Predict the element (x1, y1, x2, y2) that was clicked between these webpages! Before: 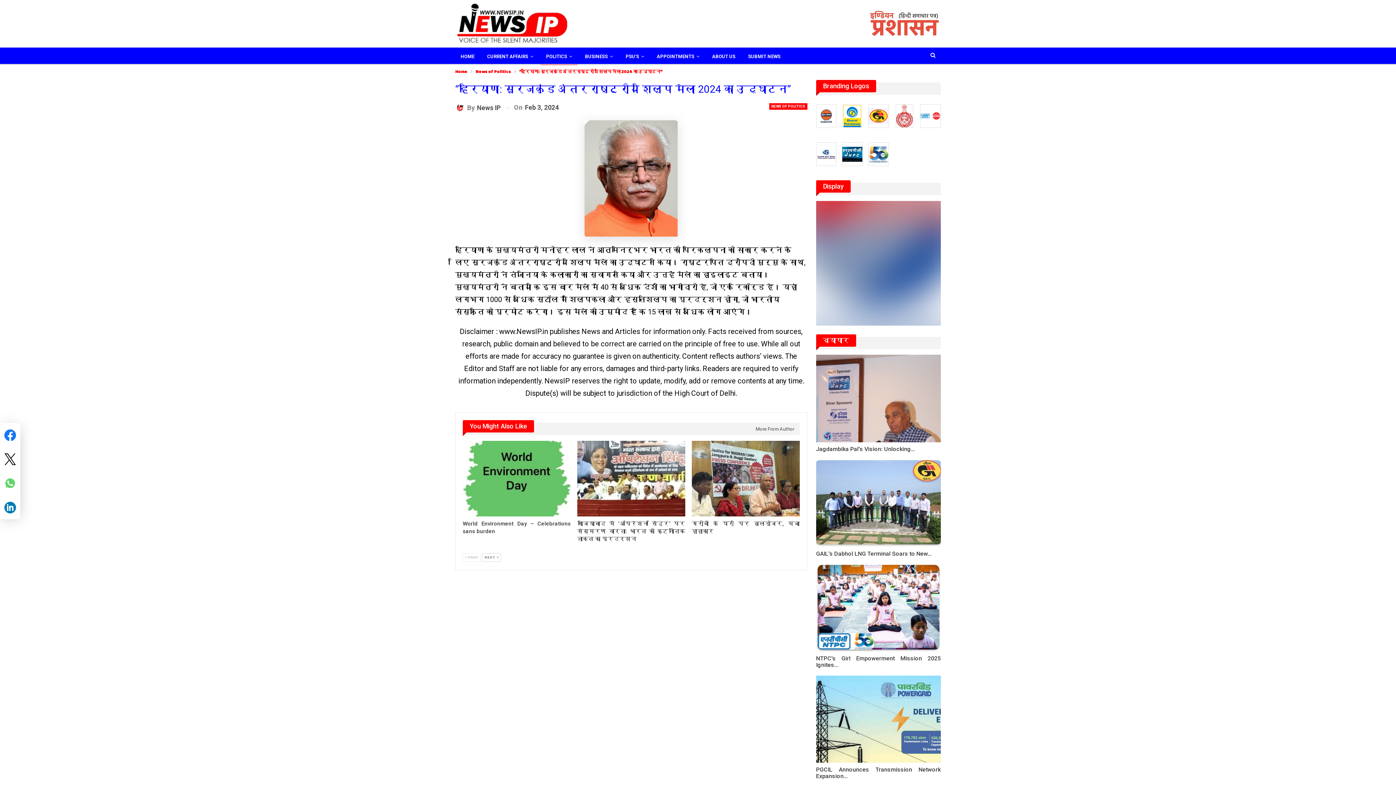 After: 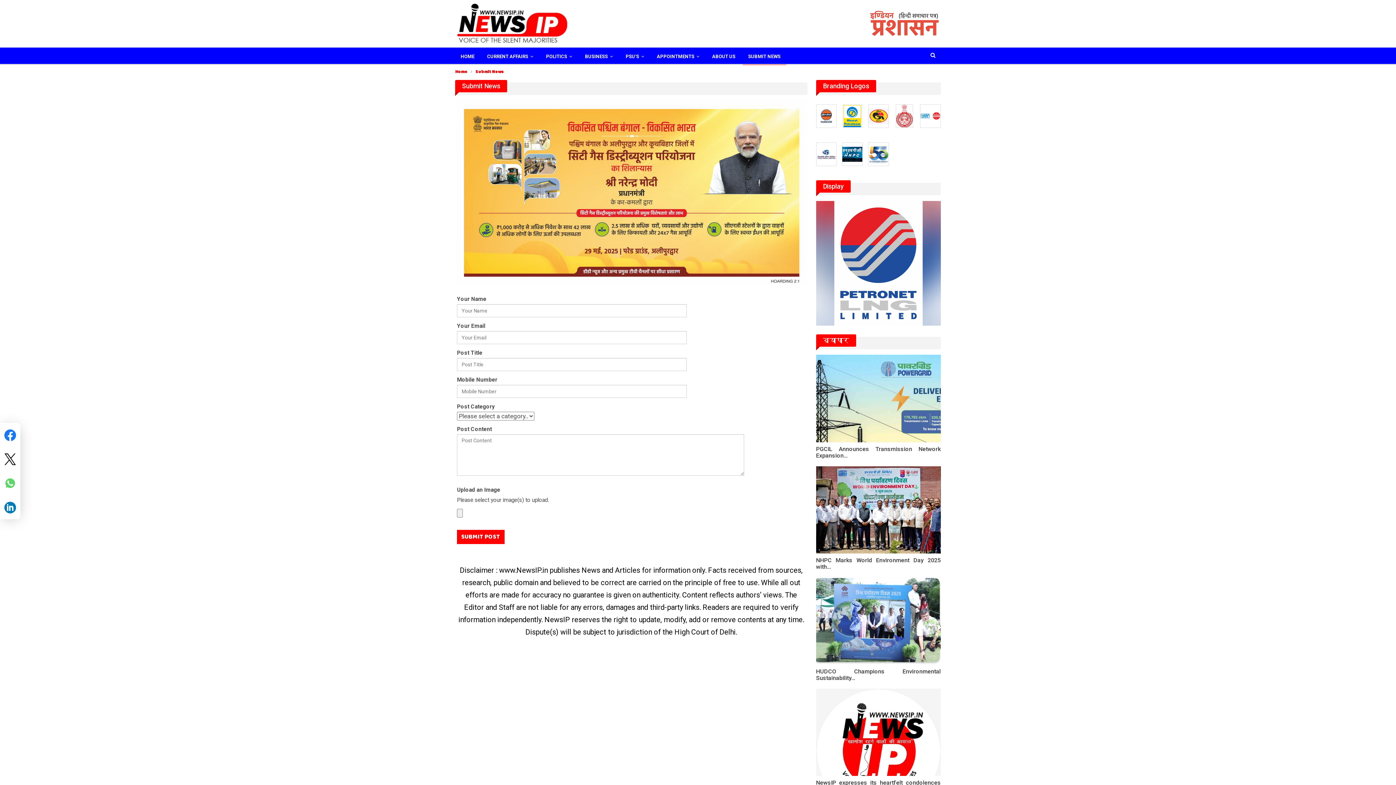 Action: label: SUBMIT NEWS bbox: (742, 47, 786, 65)